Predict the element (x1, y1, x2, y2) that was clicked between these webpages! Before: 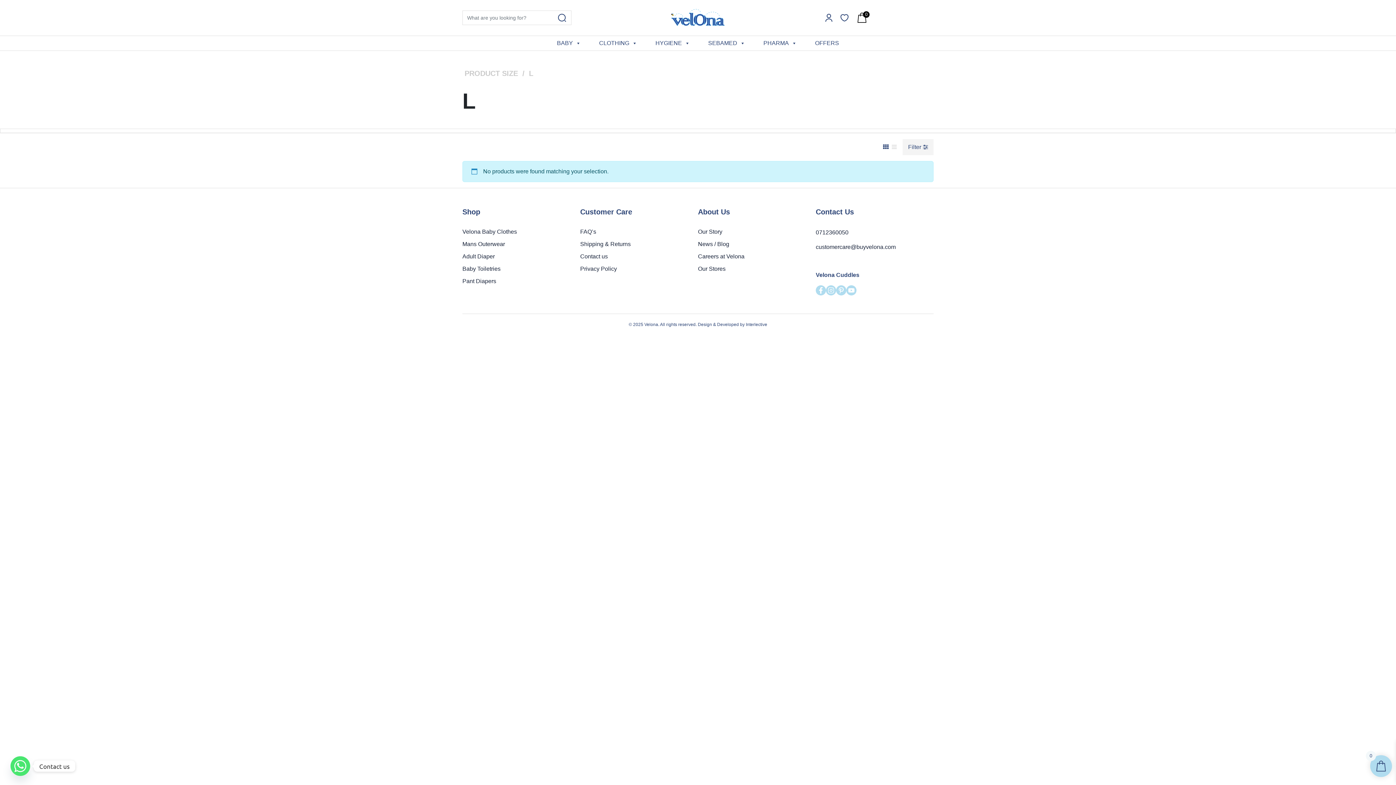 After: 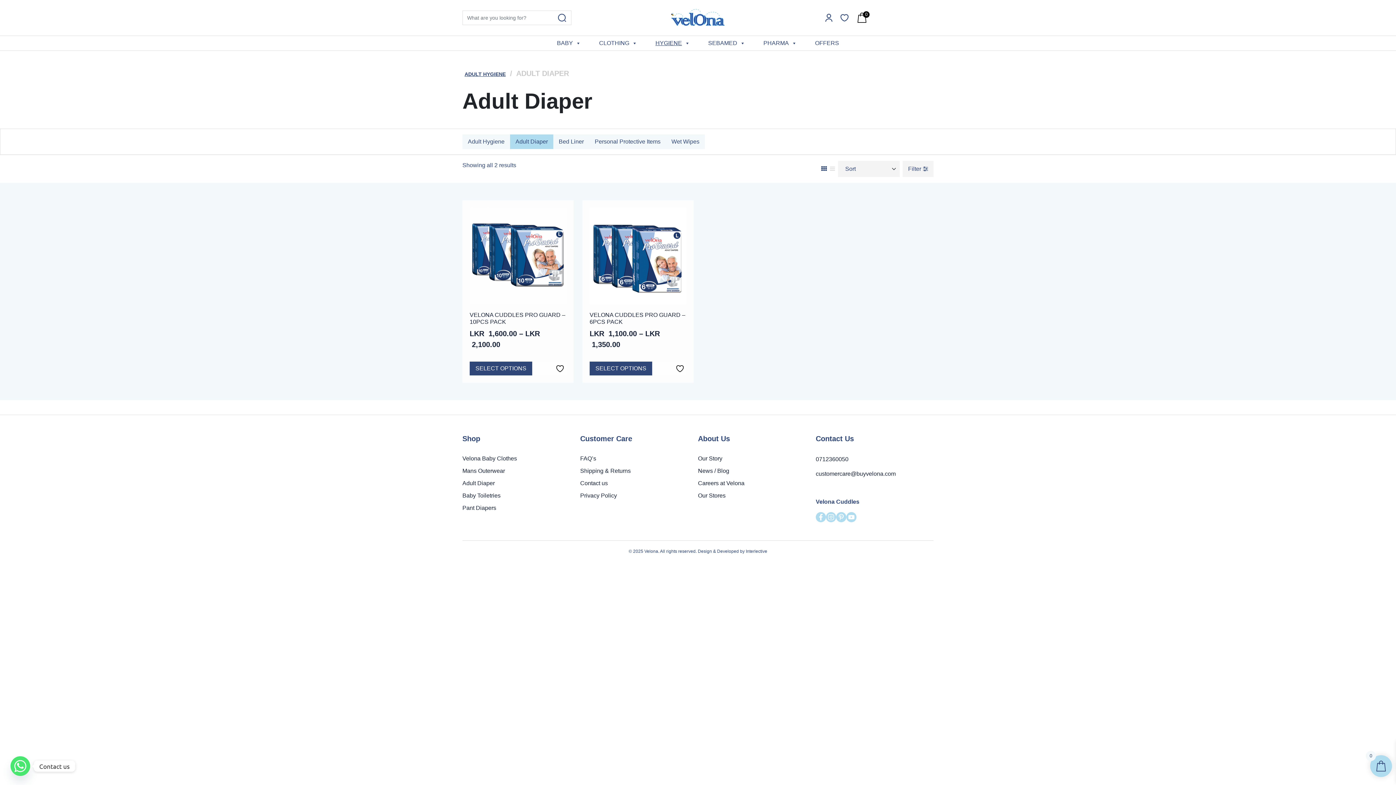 Action: label: Adult Diaper bbox: (462, 253, 494, 259)